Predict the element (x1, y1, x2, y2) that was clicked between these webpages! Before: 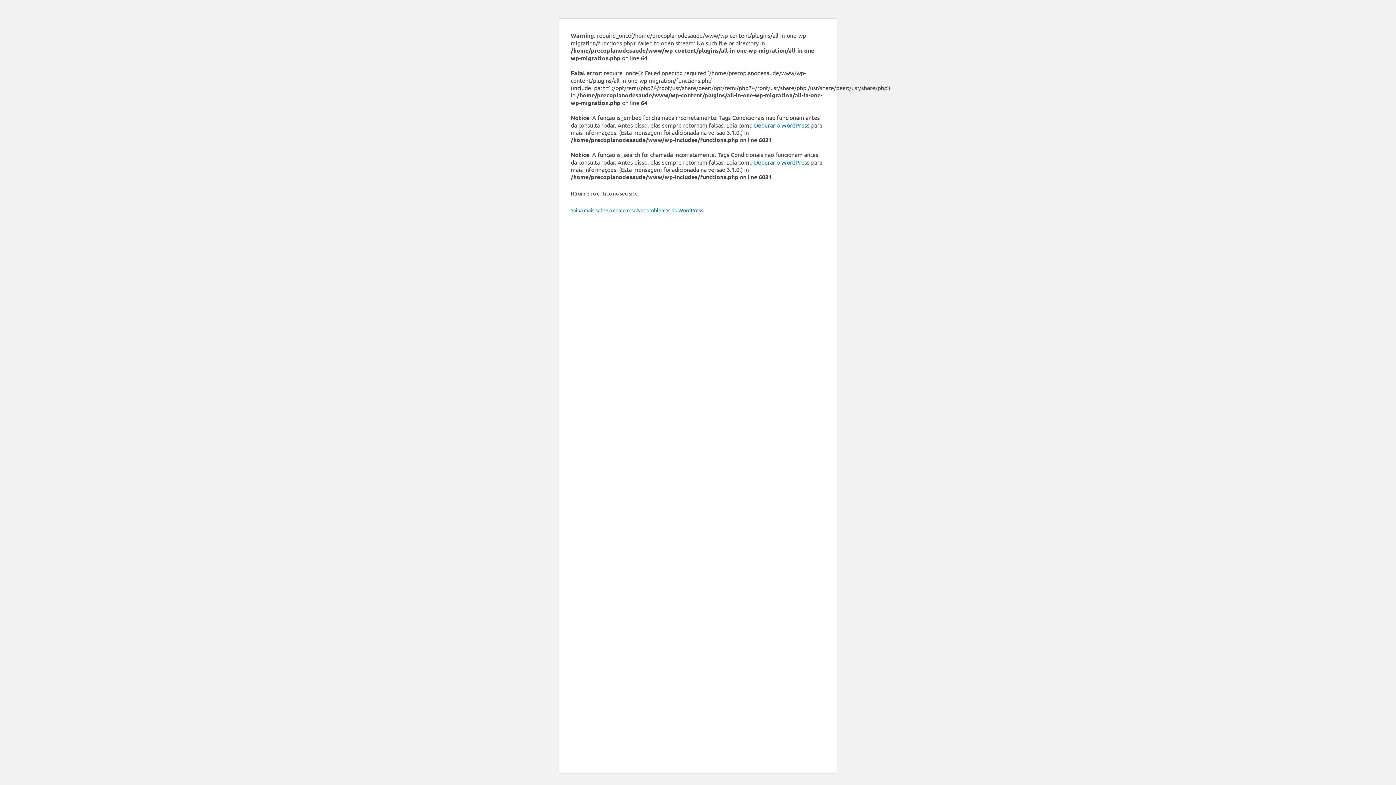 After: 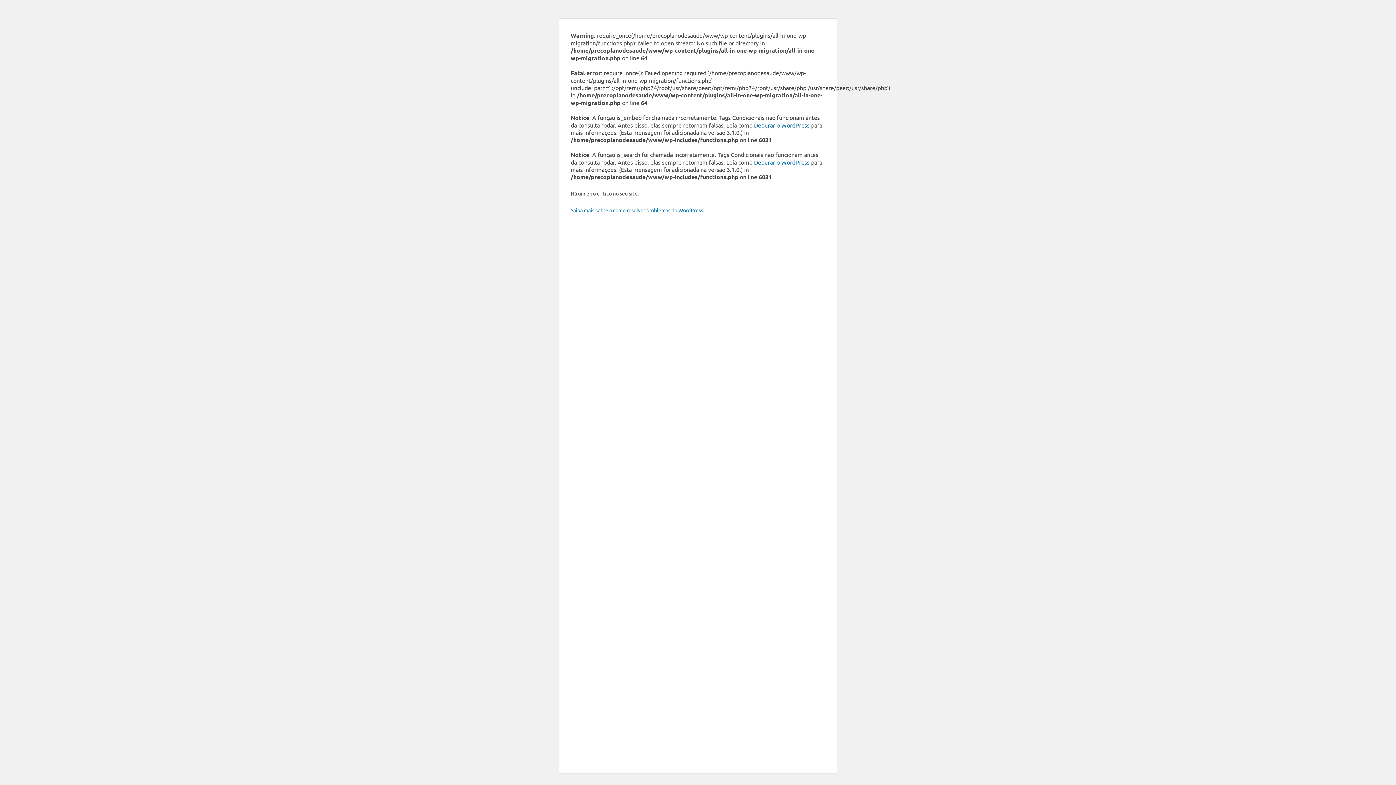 Action: bbox: (754, 121, 809, 128) label: Depurar o WordPress